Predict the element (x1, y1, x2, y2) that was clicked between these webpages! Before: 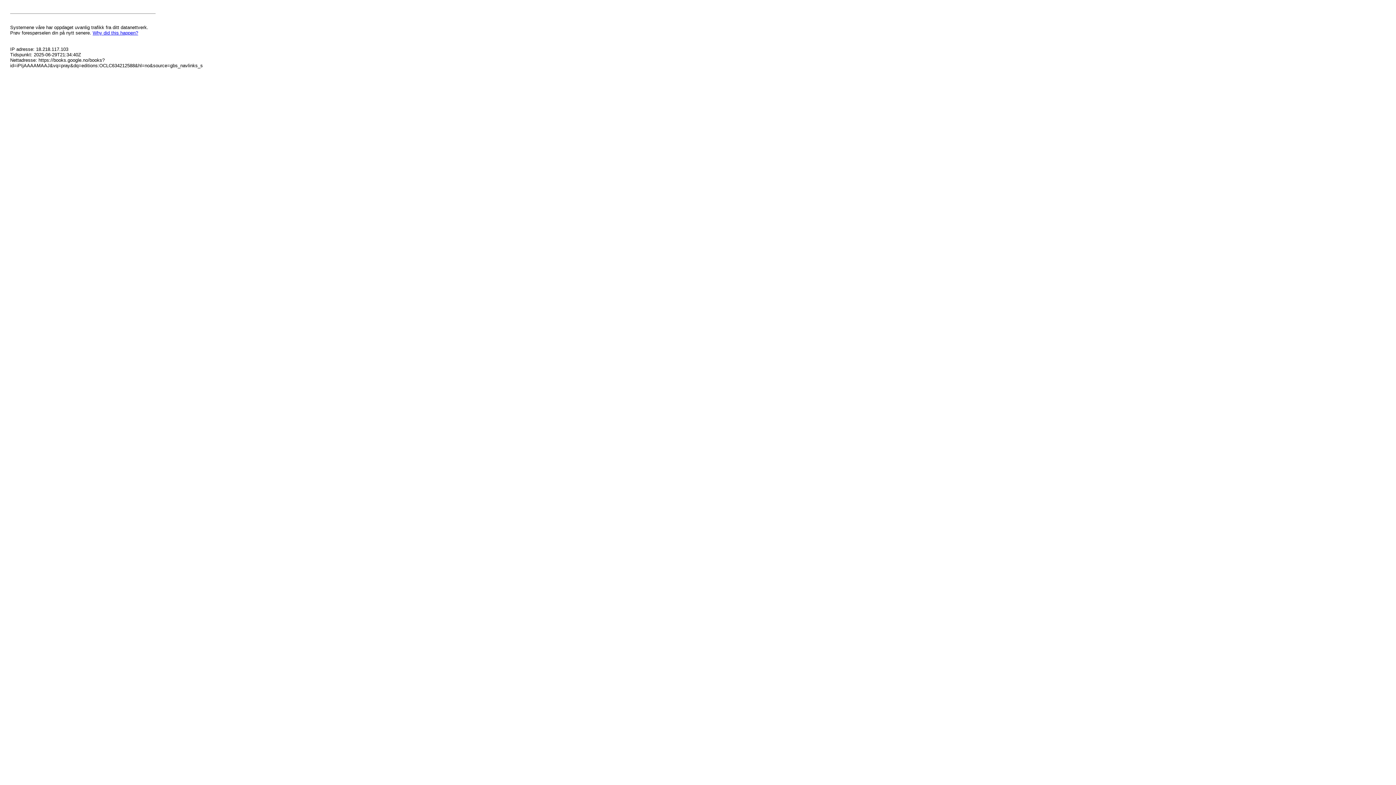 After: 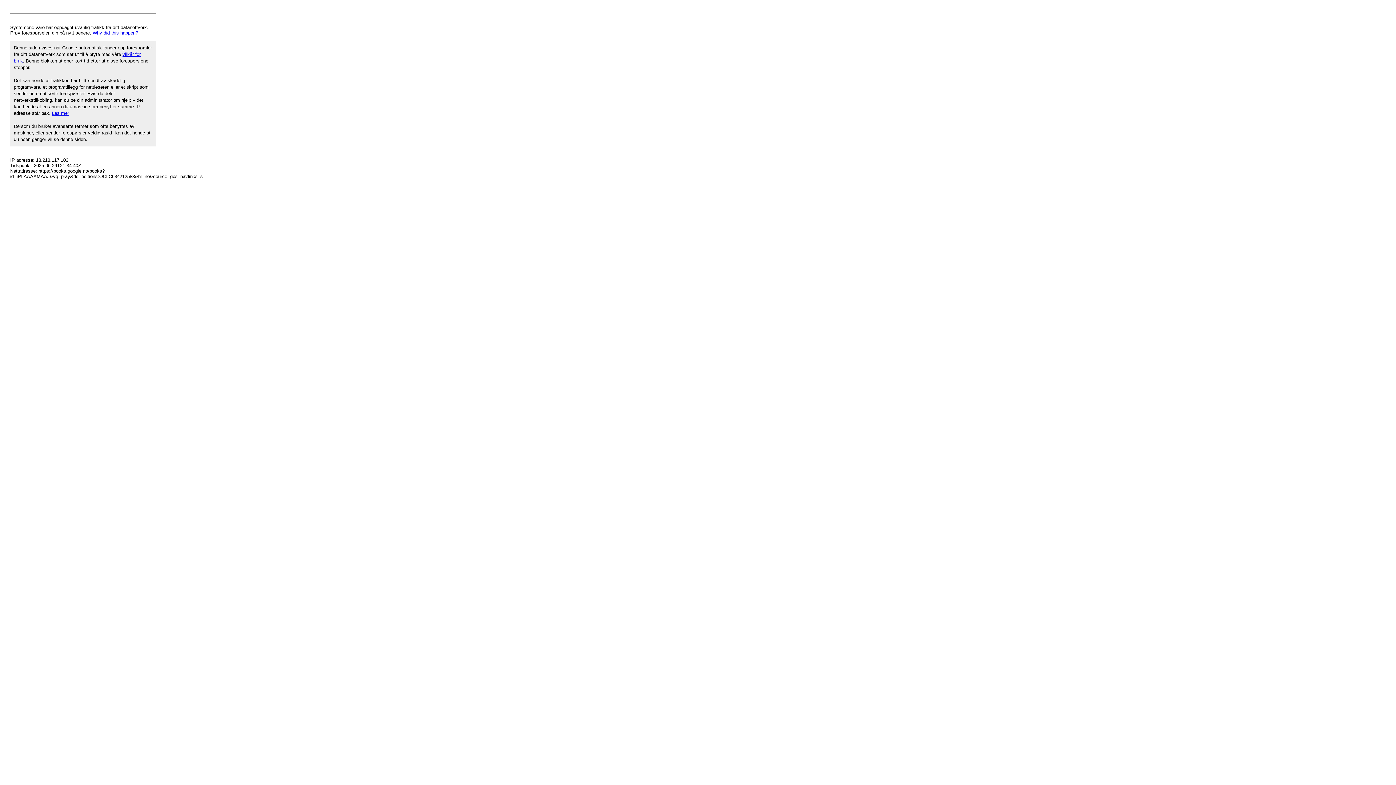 Action: label: Why did this happen? bbox: (92, 30, 138, 35)